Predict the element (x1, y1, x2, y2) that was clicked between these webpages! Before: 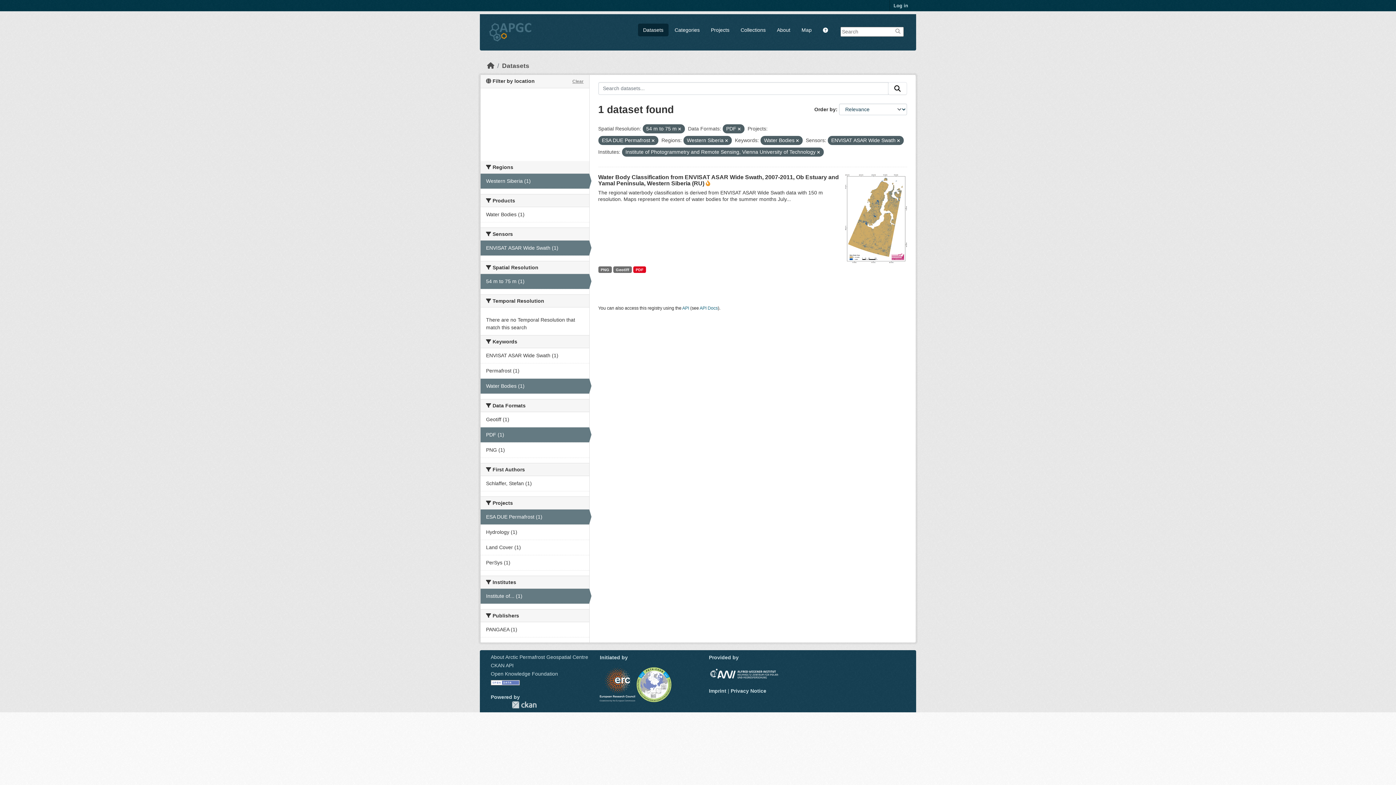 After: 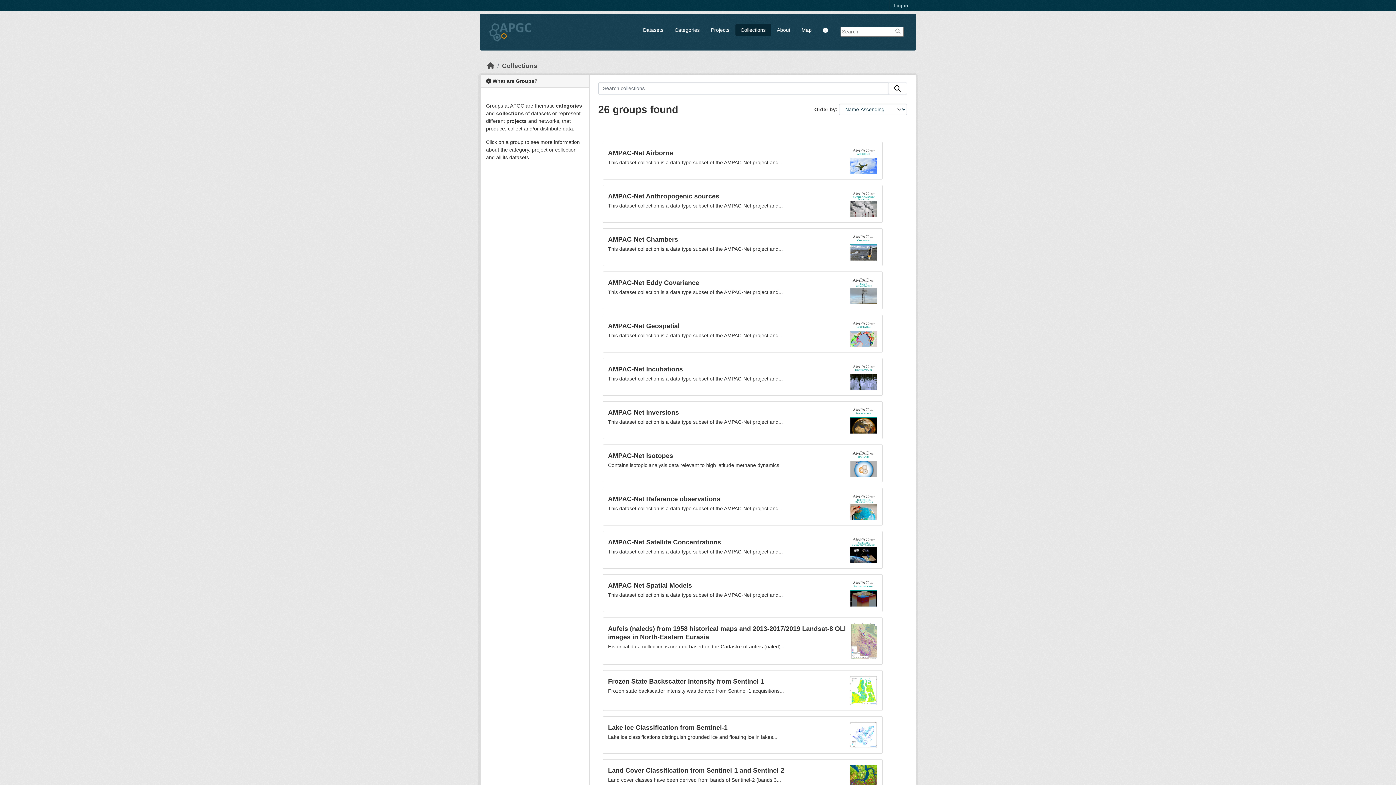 Action: bbox: (735, 23, 771, 36) label: Collections